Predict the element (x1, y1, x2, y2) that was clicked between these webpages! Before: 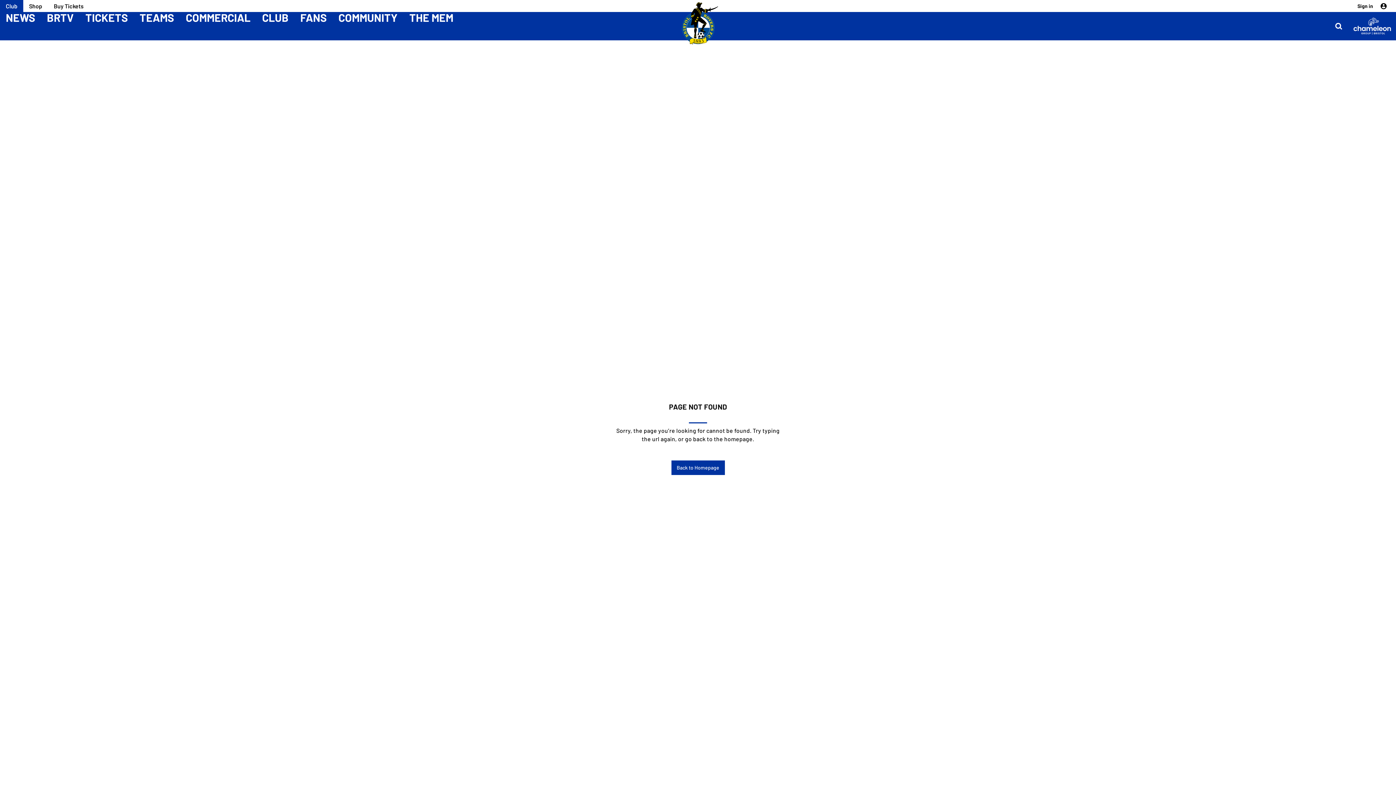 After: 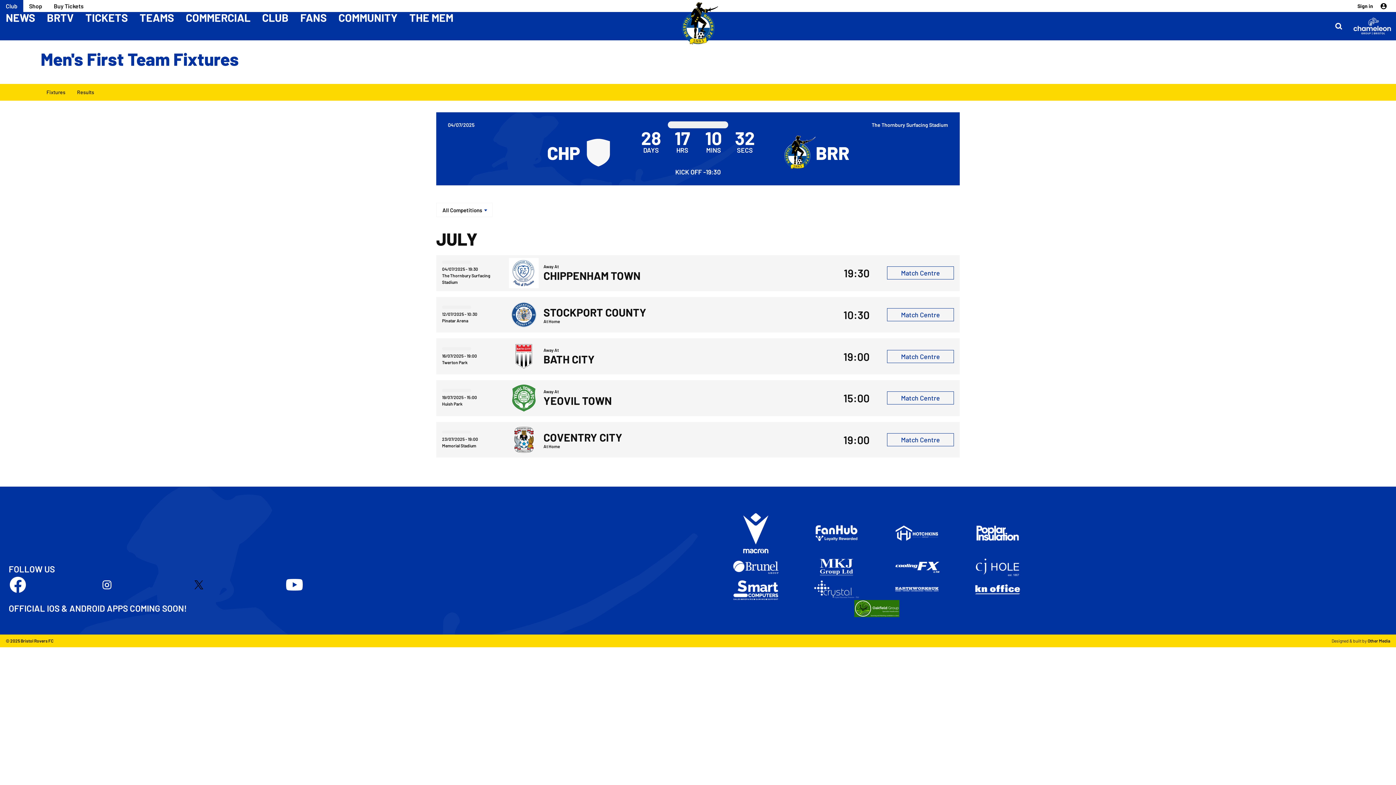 Action: label: TEAMS bbox: (139, 12, 174, 22)